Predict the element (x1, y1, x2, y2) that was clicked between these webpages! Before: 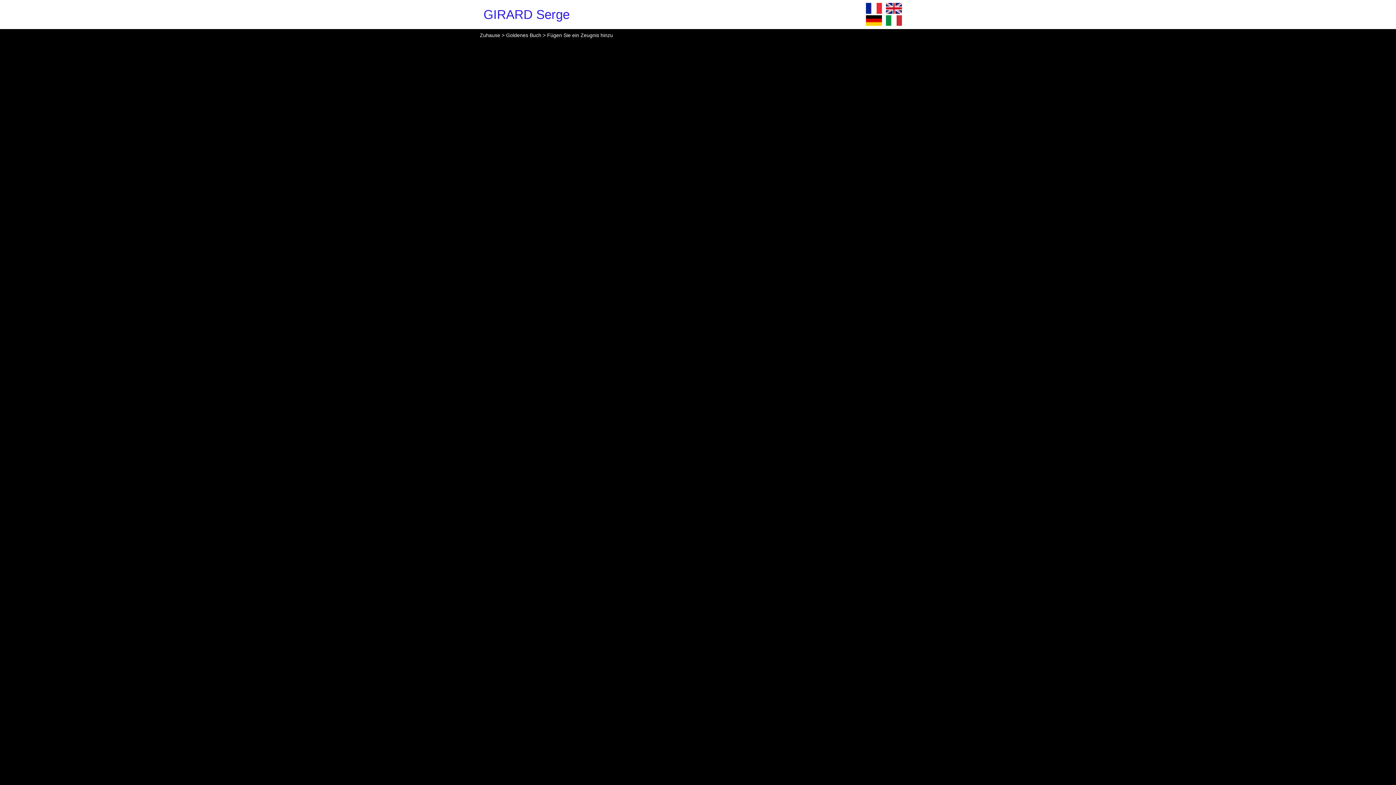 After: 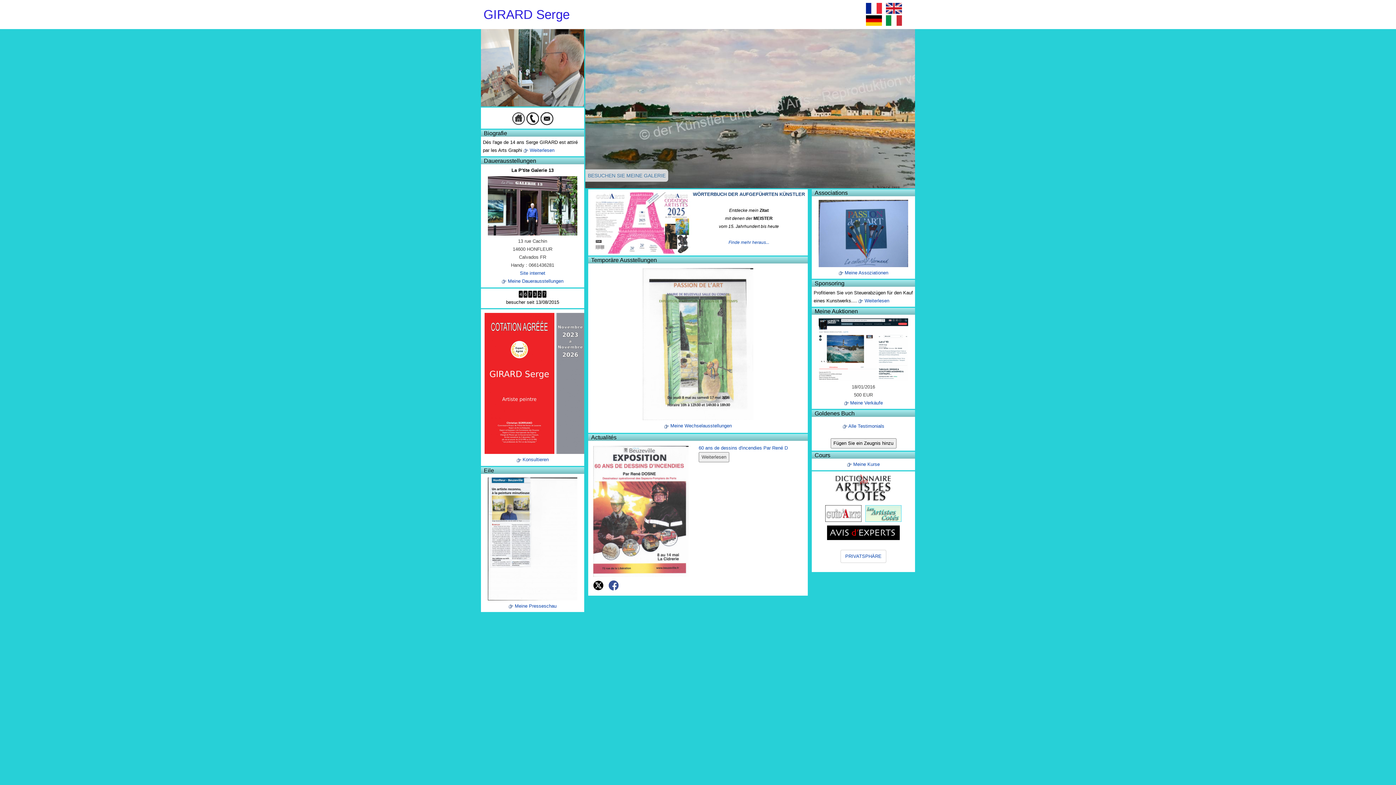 Action: label: GIRARD Serge bbox: (483, 7, 569, 21)